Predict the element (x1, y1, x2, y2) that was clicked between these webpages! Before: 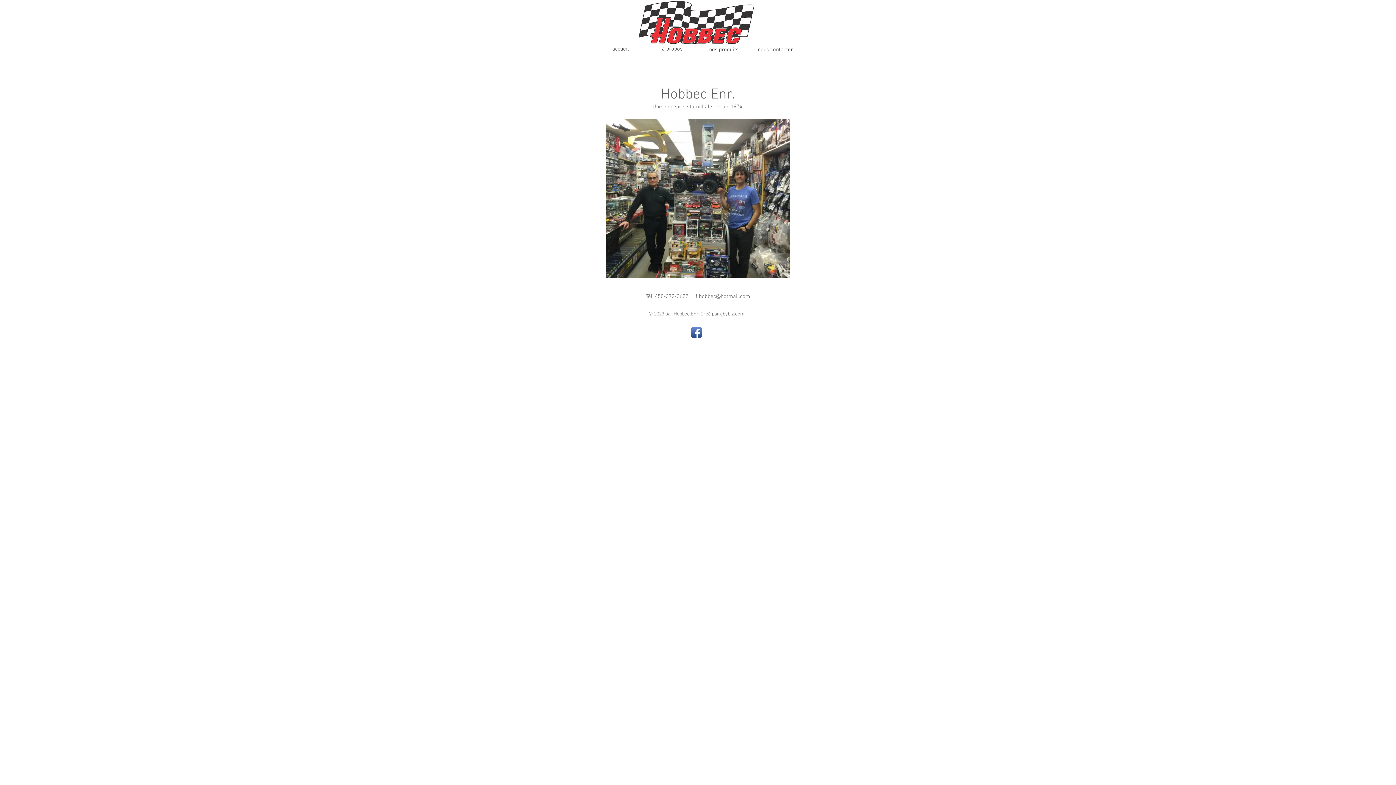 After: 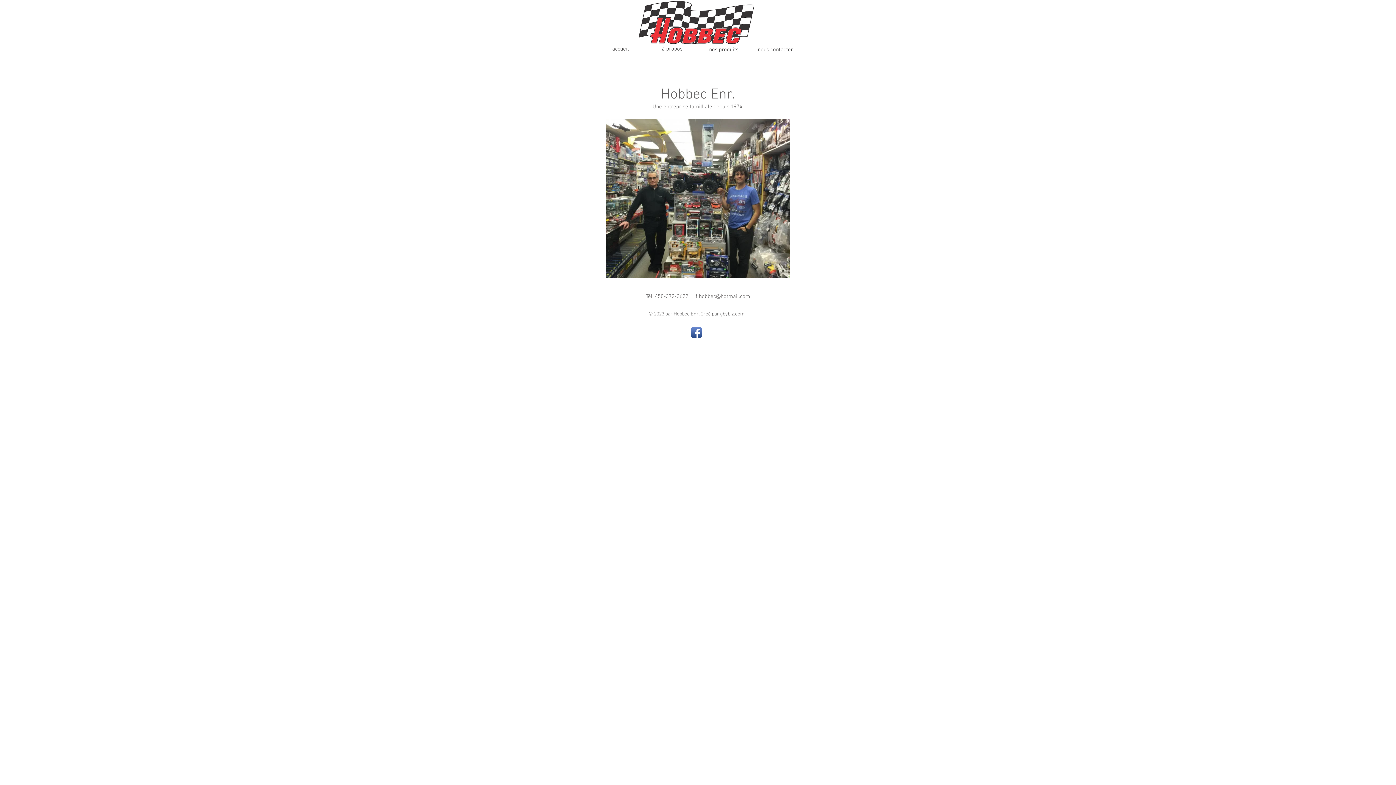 Action: label: flhobbec@hotmail.com bbox: (695, 293, 750, 300)